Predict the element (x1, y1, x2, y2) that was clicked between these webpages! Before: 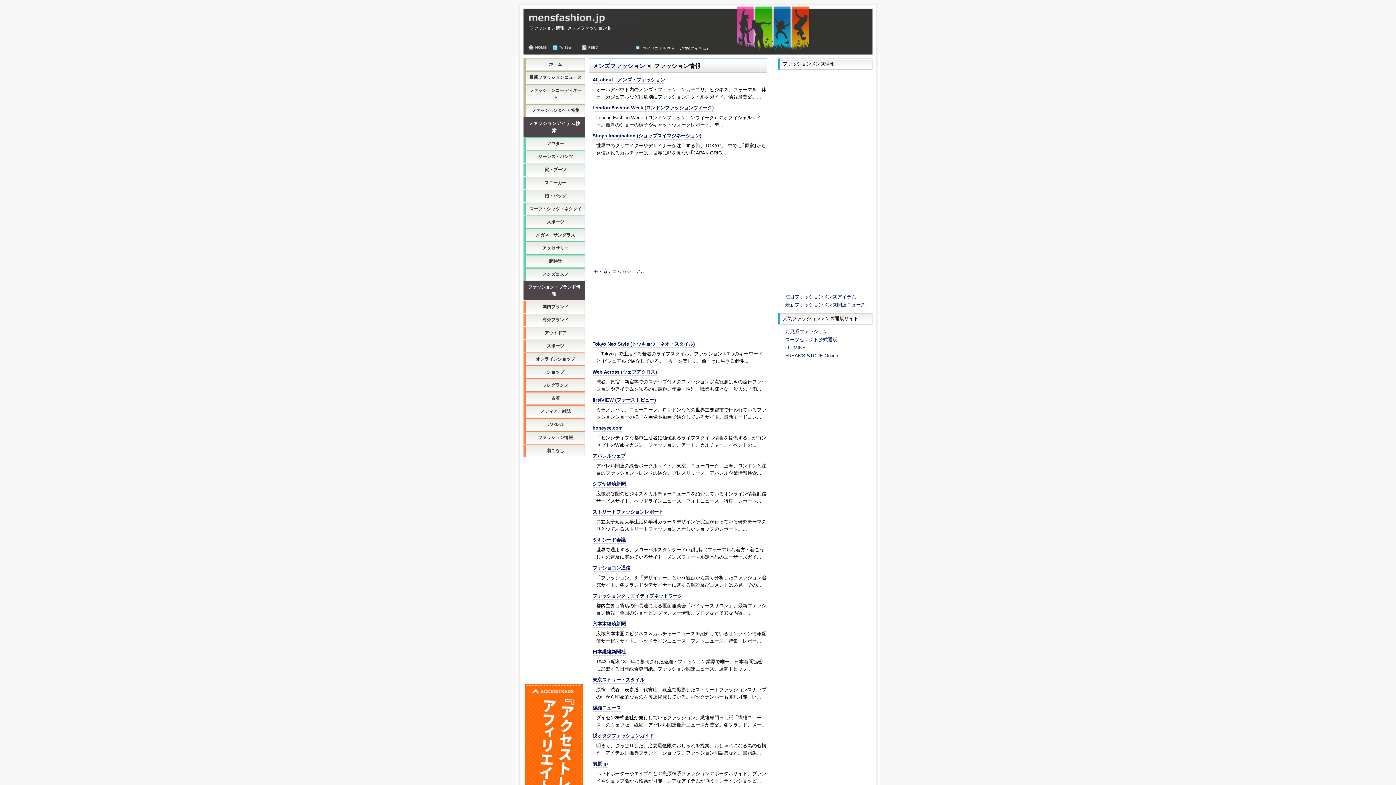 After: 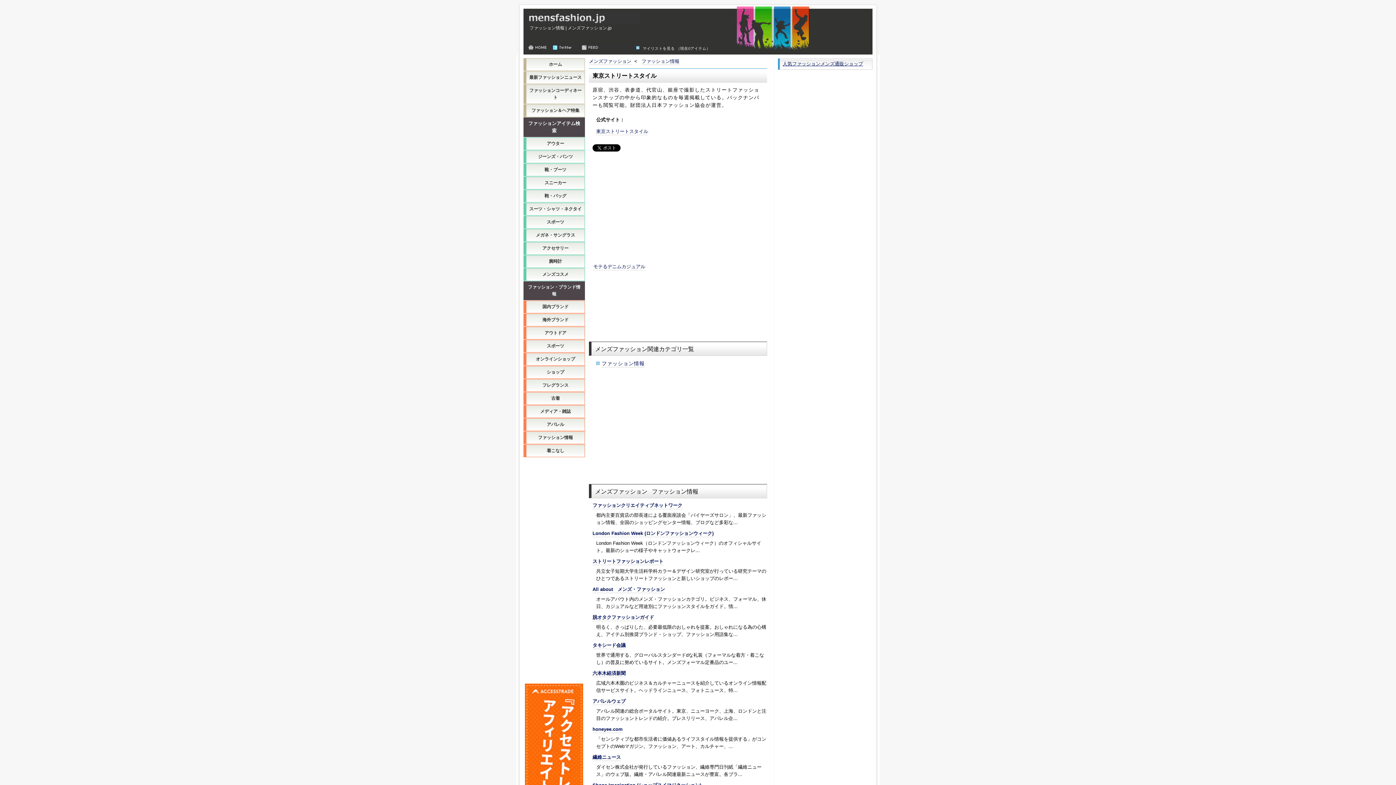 Action: label: 東京ストリートスタイル bbox: (592, 677, 644, 683)